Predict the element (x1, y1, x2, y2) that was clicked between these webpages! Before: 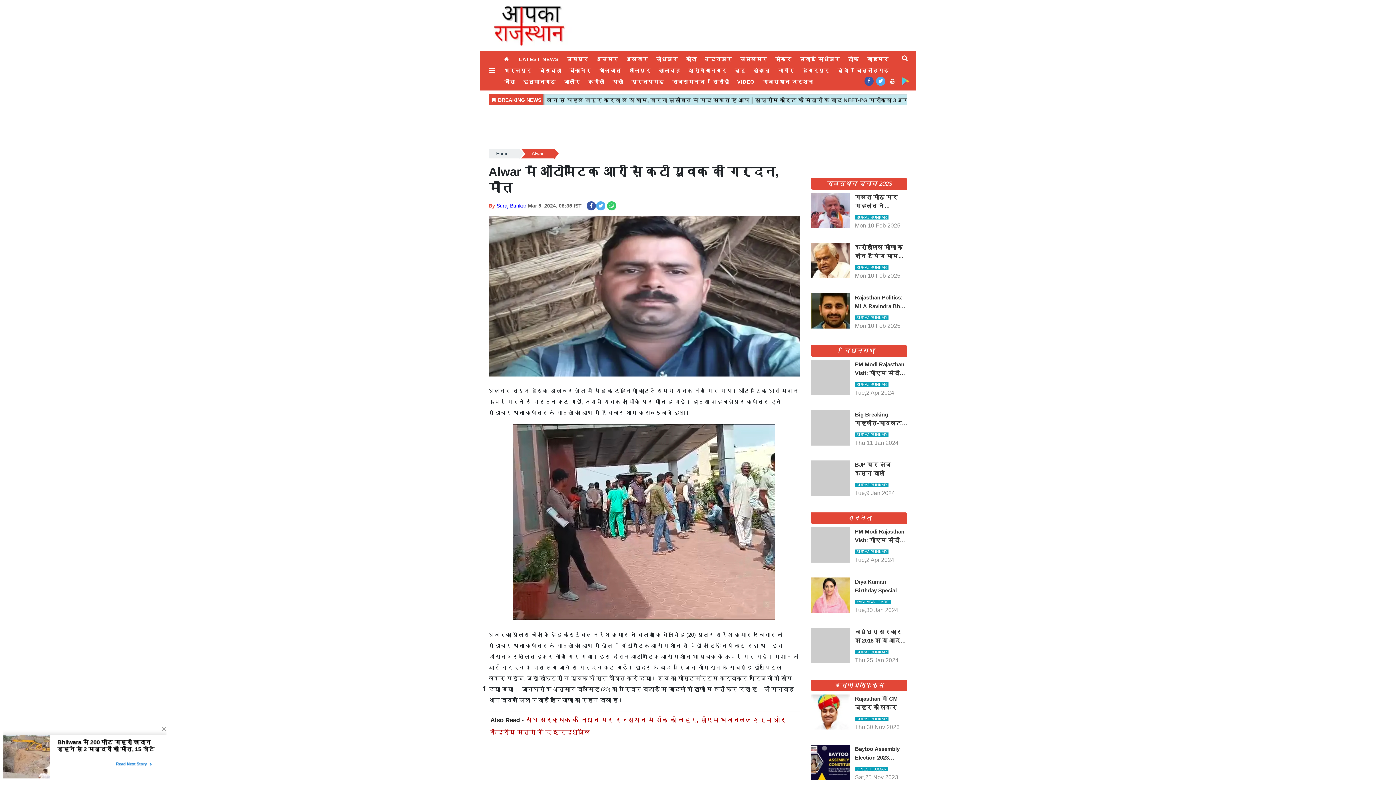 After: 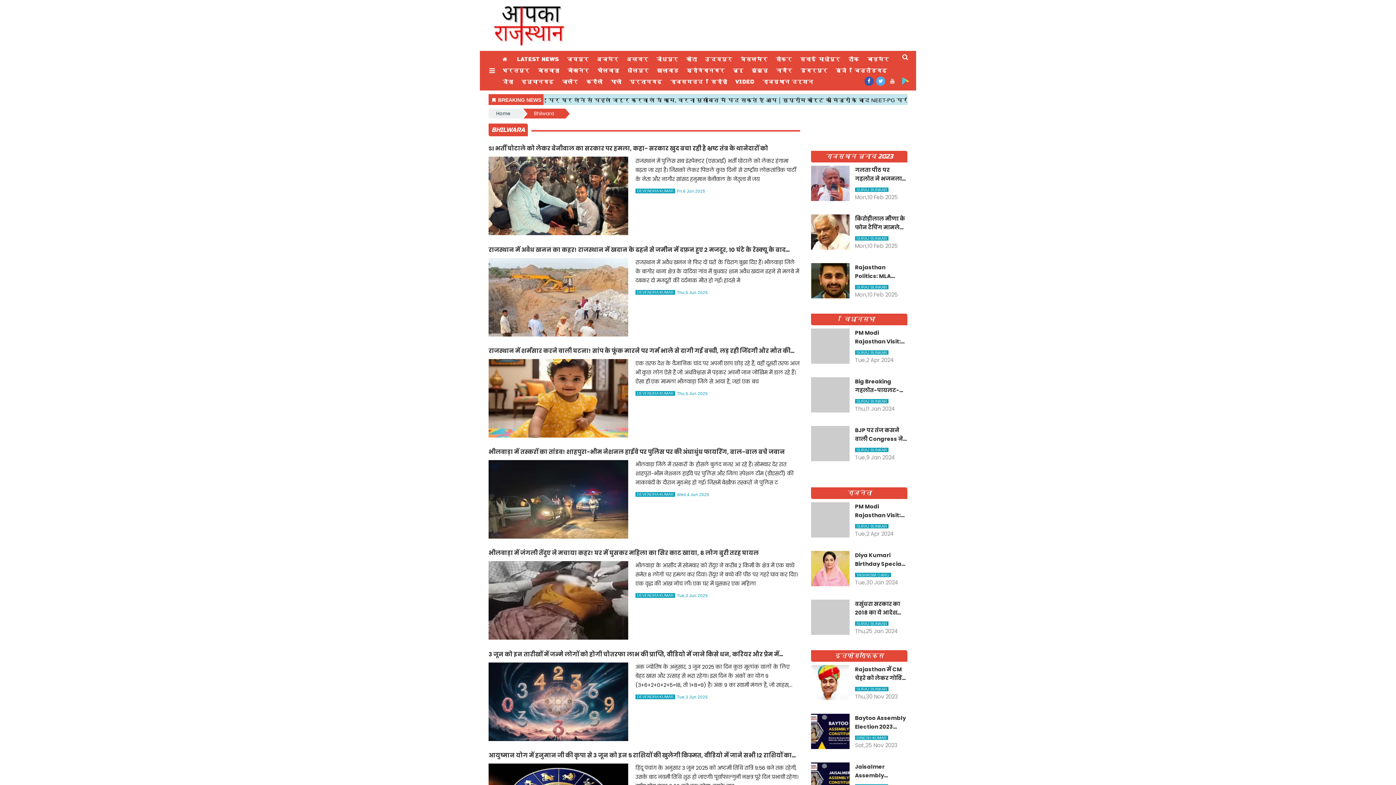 Action: bbox: (595, 65, 625, 76) label: भीलवाड़ा